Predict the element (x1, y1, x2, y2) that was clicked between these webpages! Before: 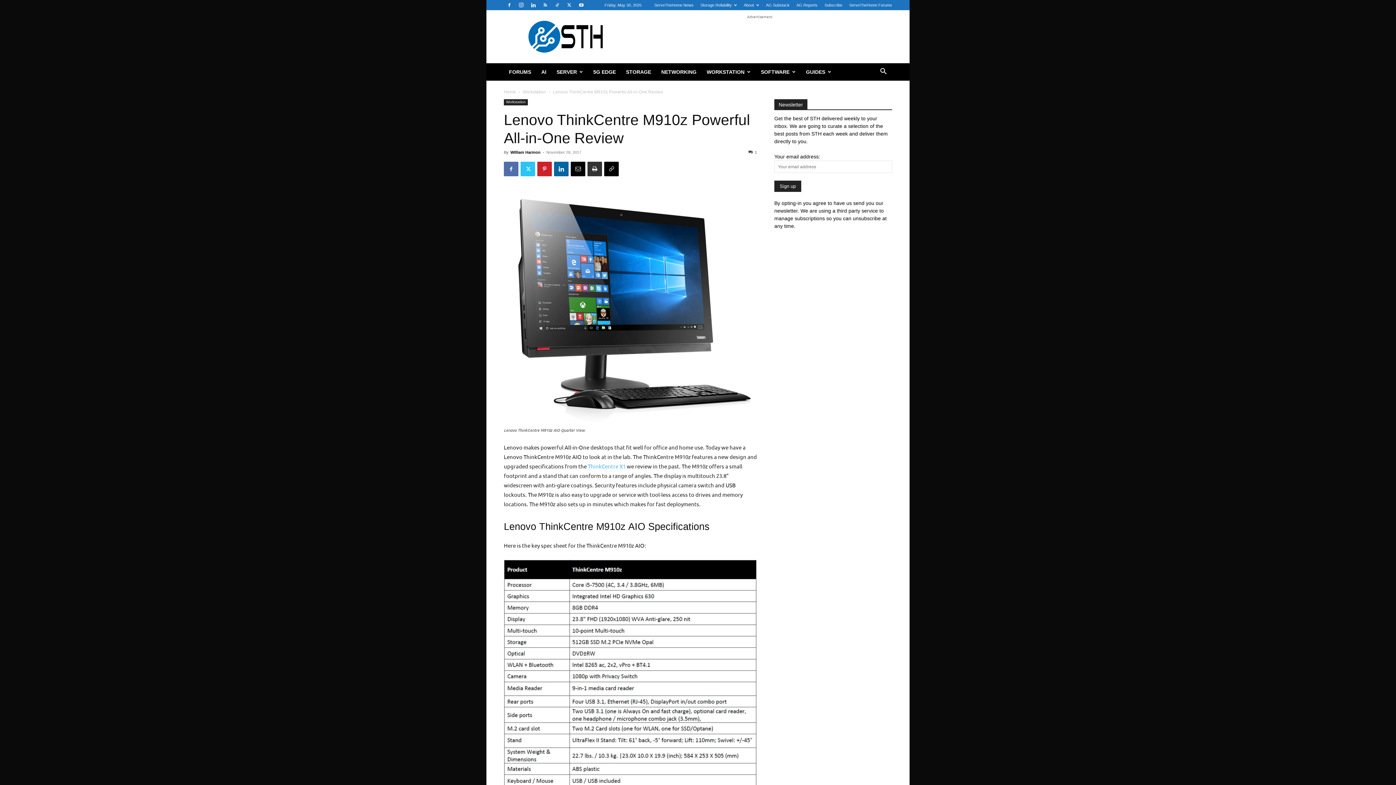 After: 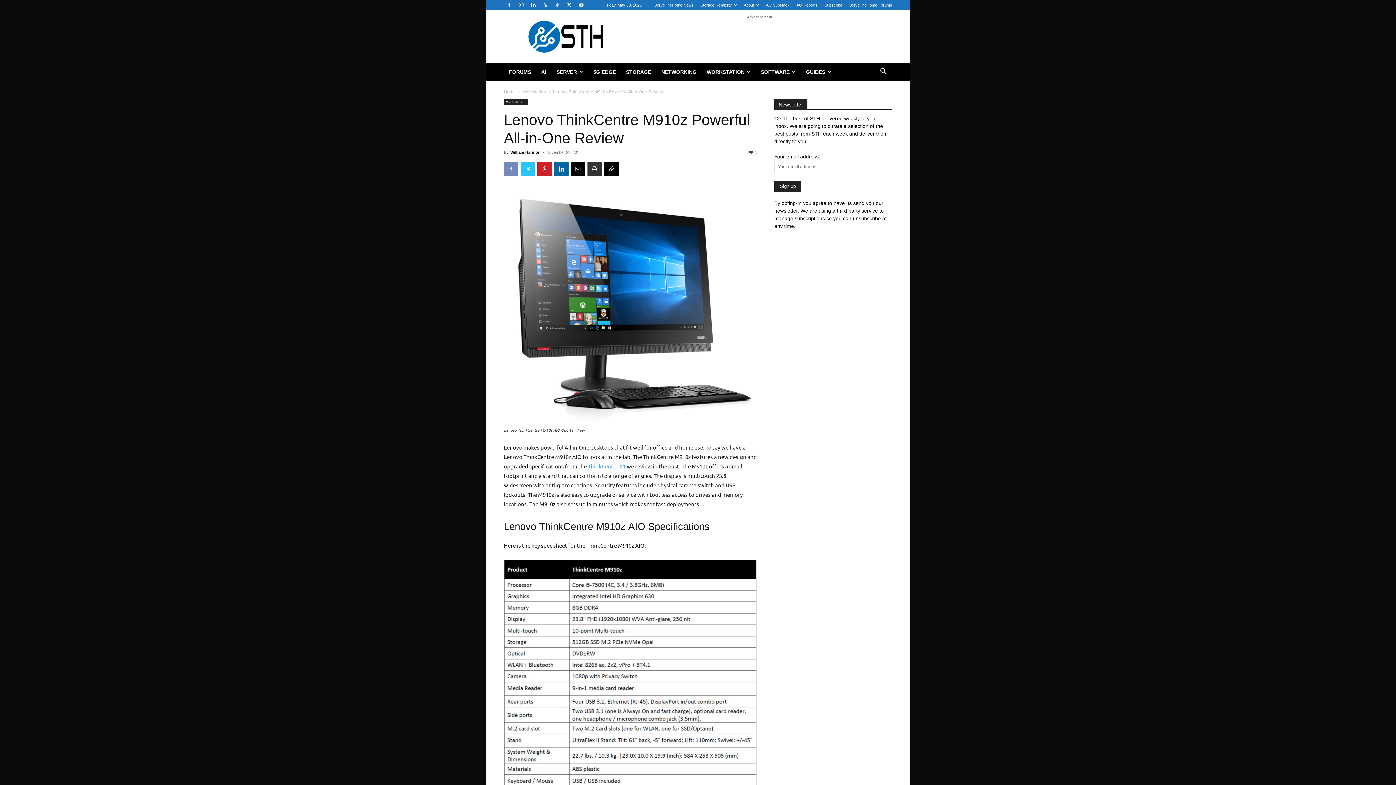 Action: bbox: (504, 161, 518, 176)